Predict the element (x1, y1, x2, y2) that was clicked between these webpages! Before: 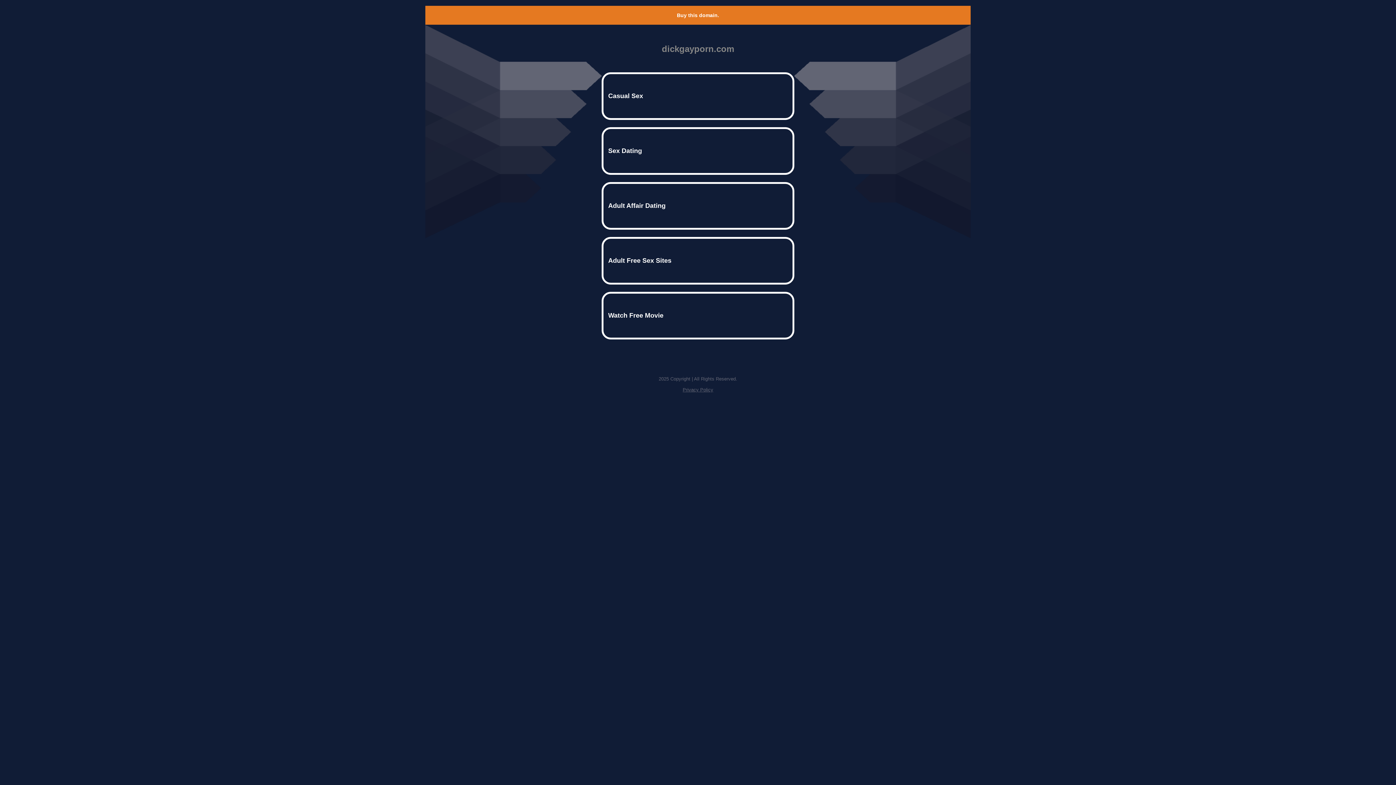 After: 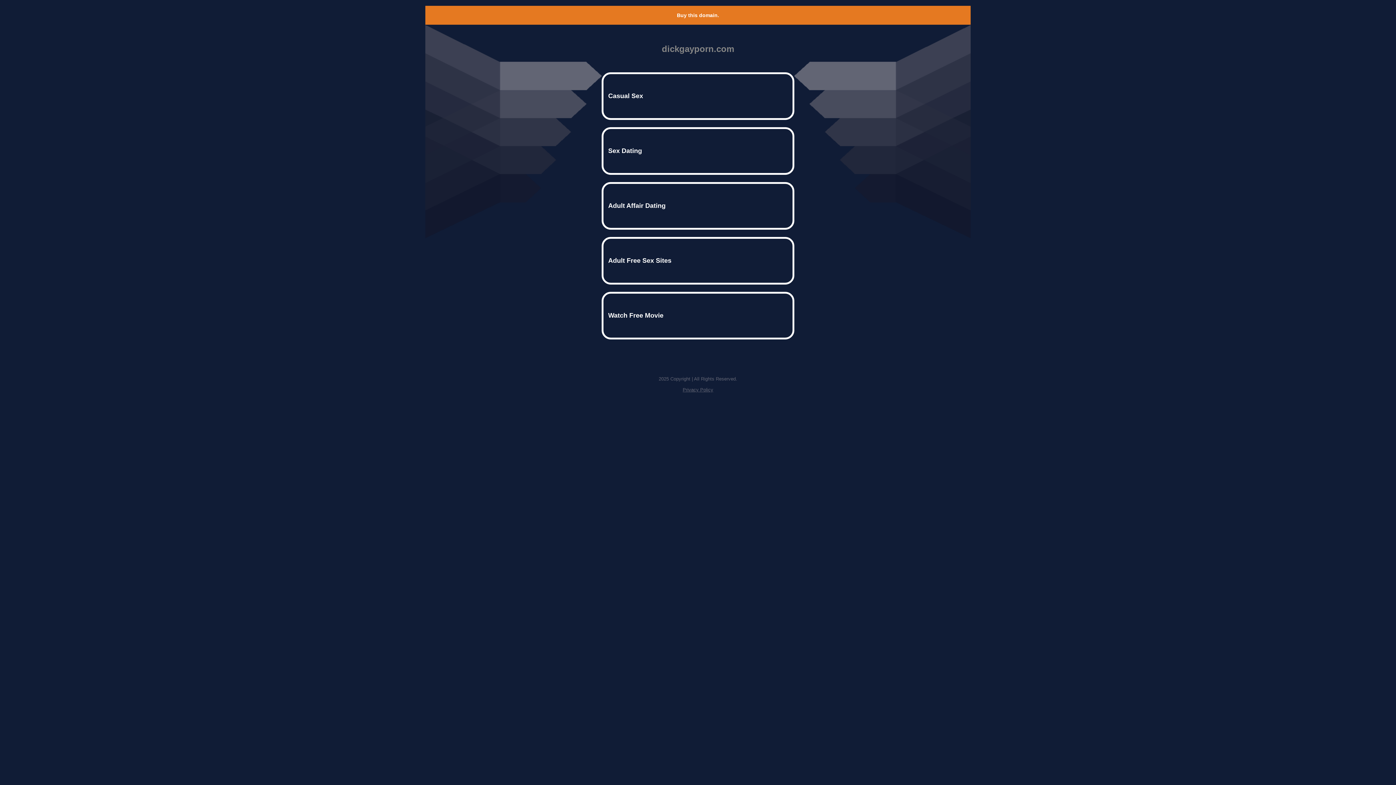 Action: label: Buy this domain. bbox: (677, 12, 719, 18)